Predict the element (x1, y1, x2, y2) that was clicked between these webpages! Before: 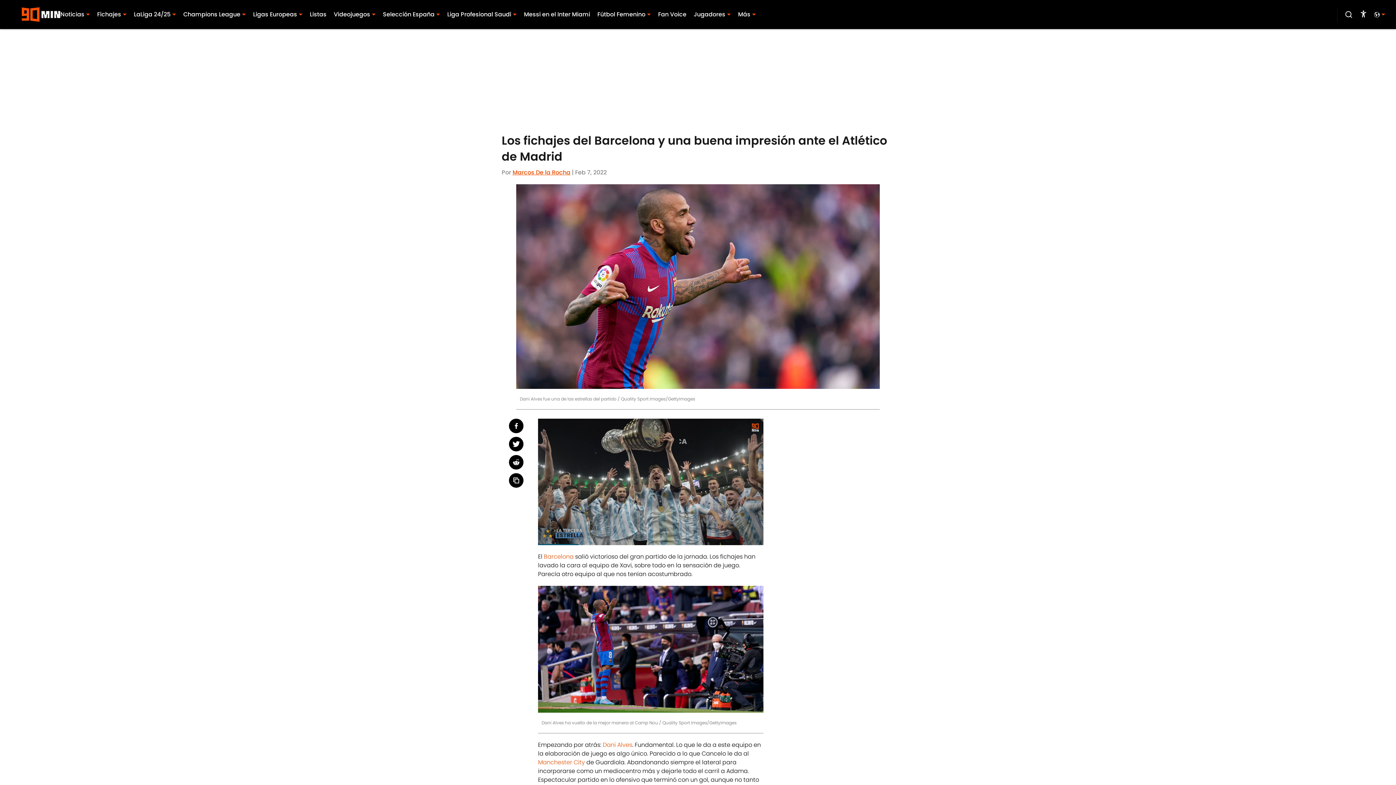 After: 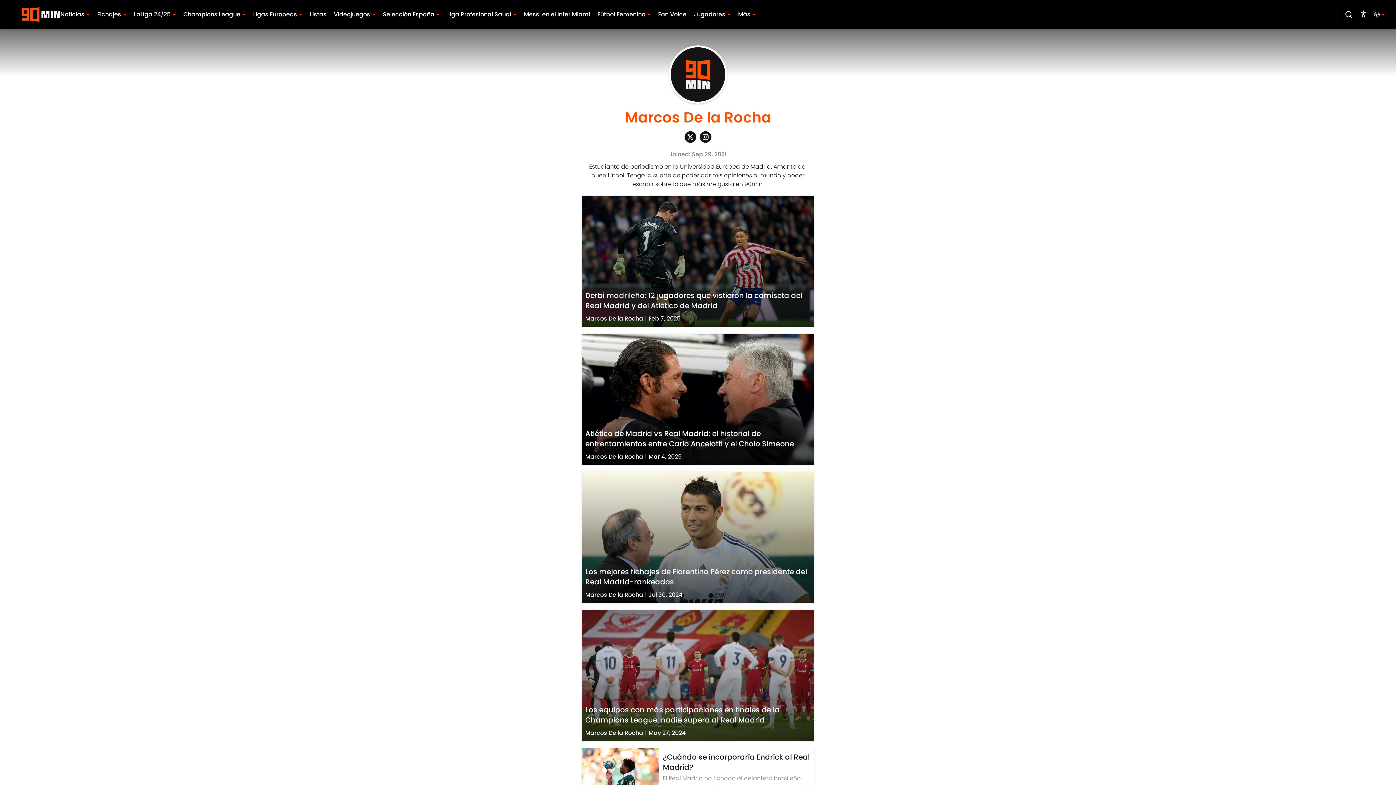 Action: bbox: (512, 168, 570, 176) label: Marcos De la Rocha